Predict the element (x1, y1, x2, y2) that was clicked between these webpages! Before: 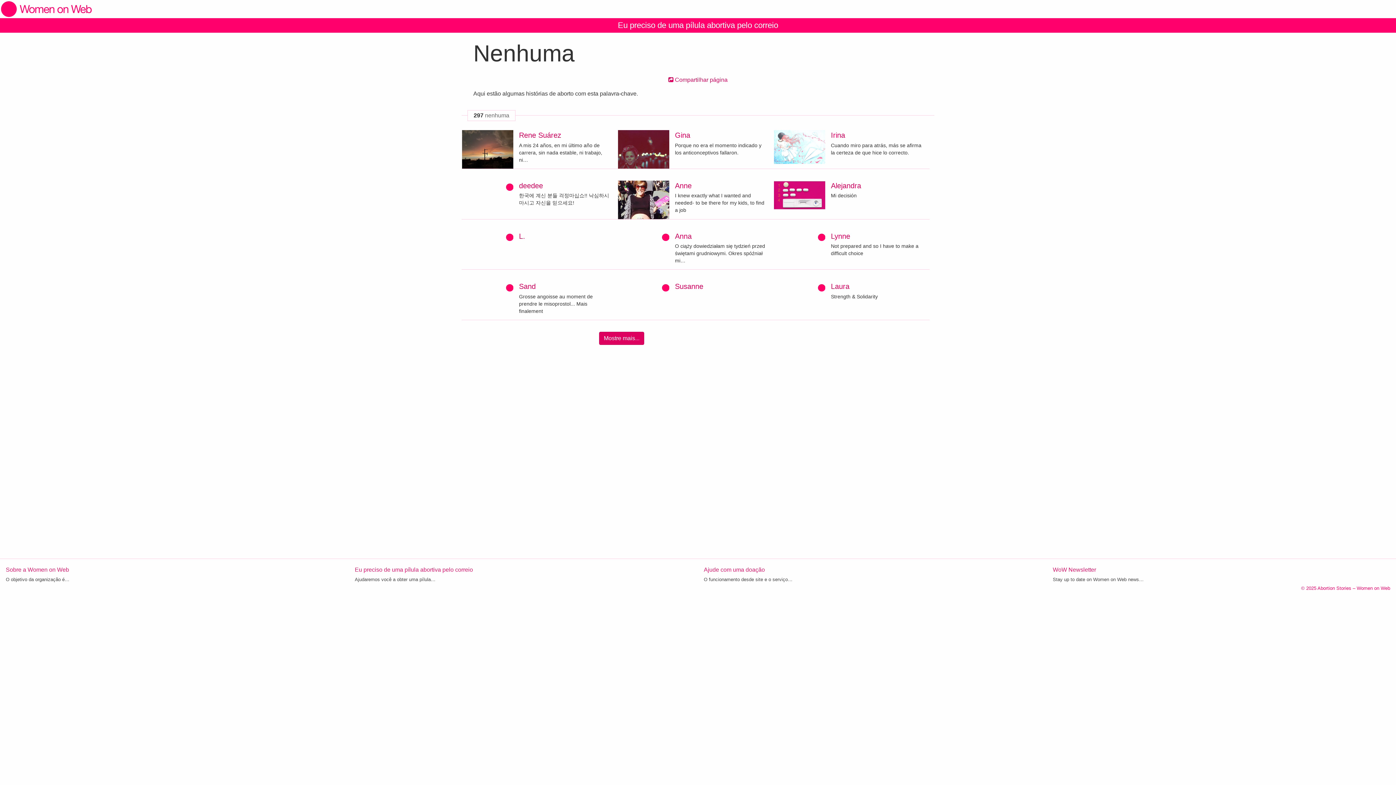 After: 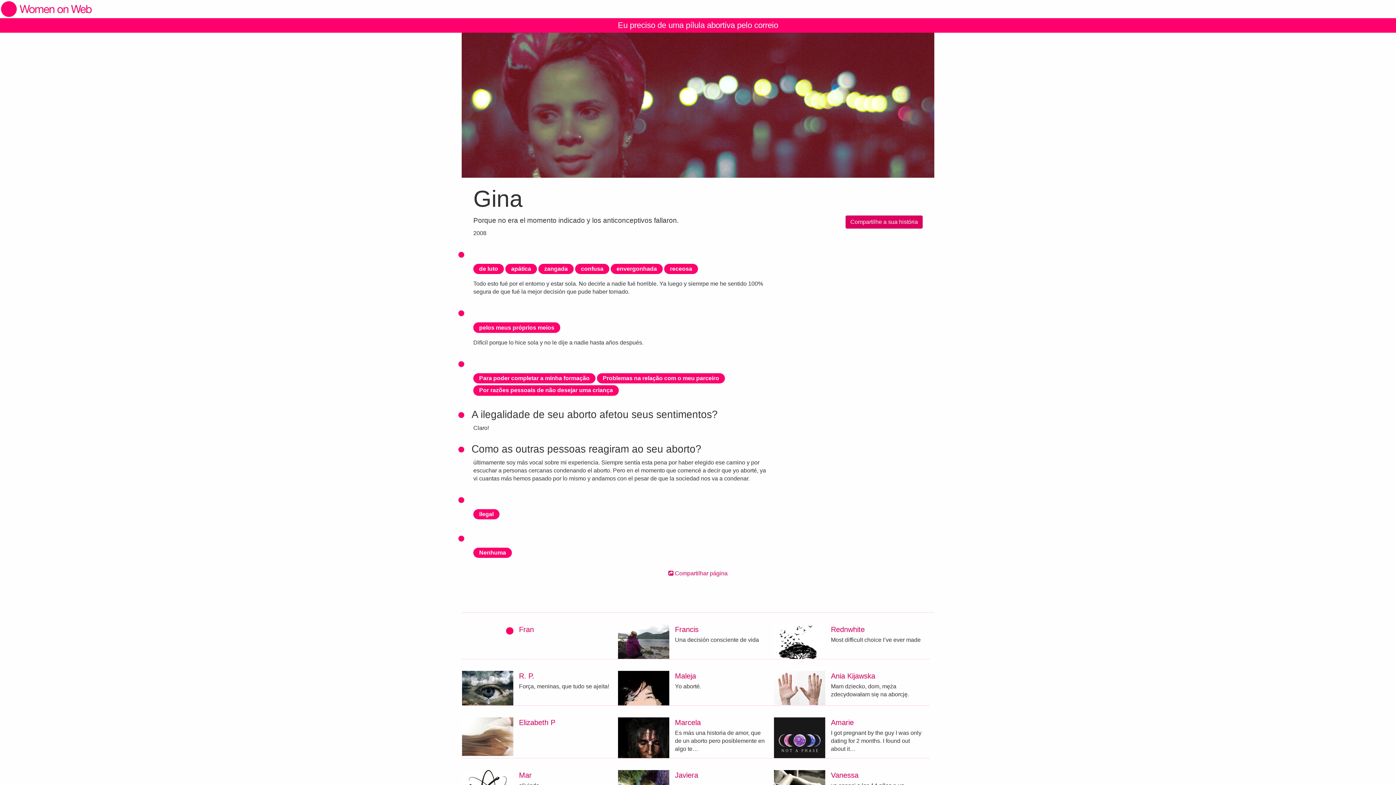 Action: label: Gina bbox: (675, 131, 690, 139)